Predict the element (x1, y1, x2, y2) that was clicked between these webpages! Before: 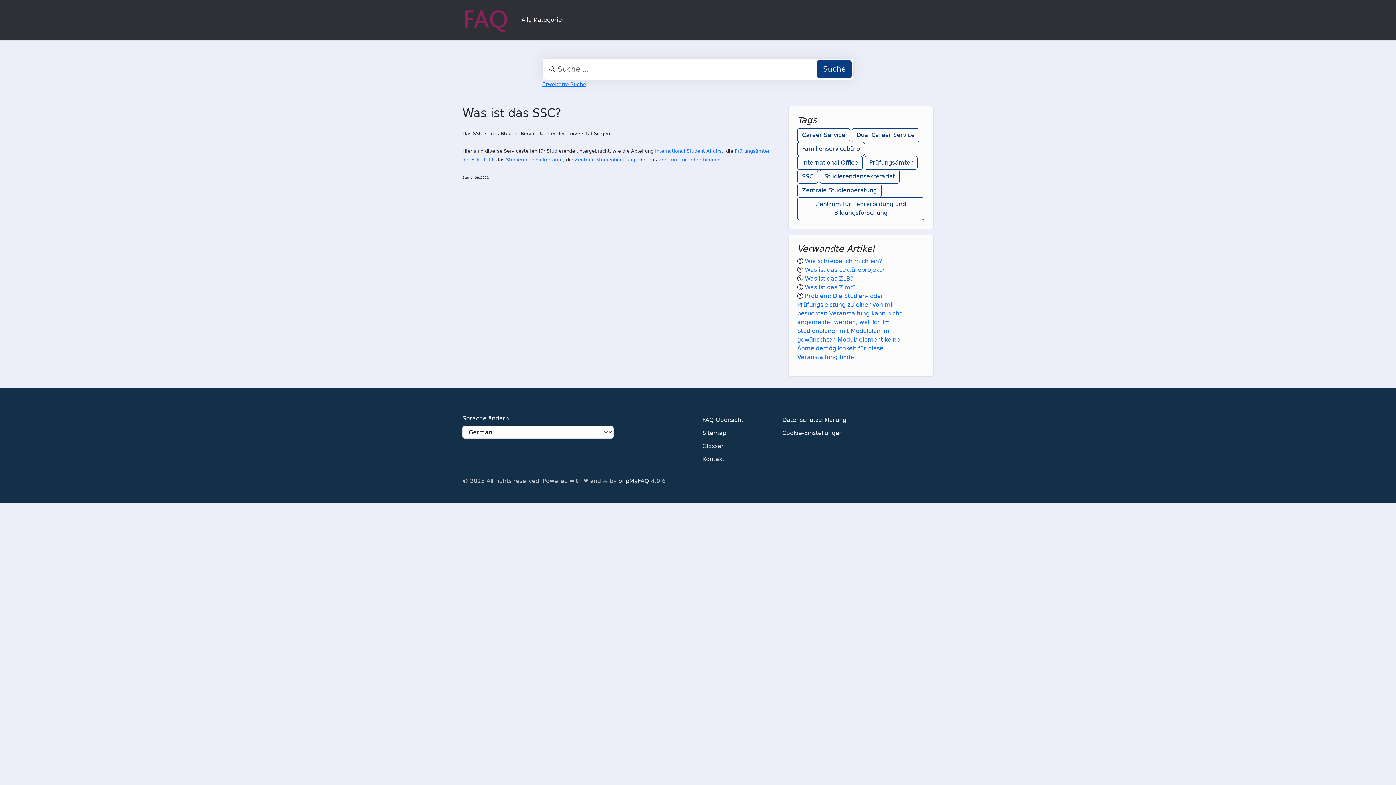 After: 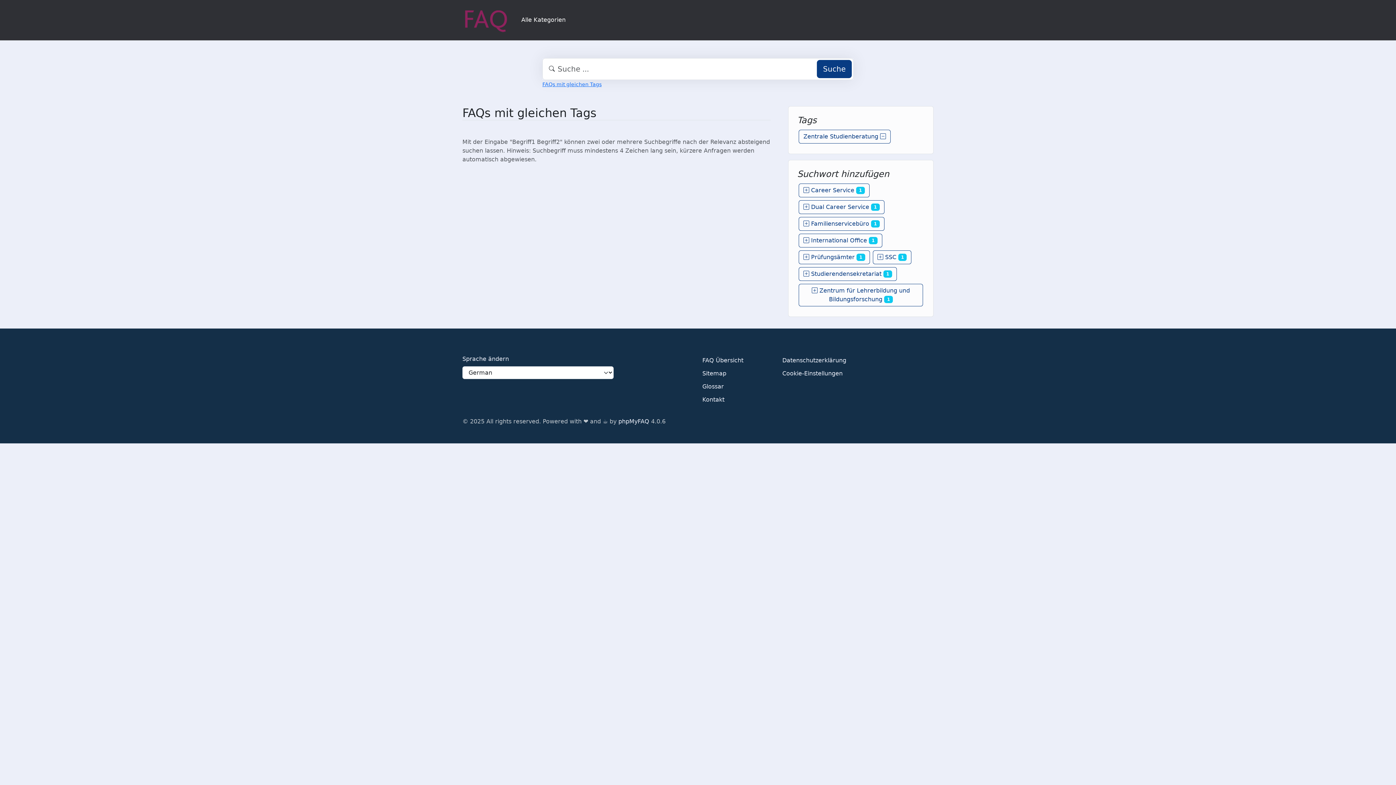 Action: bbox: (797, 183, 881, 197) label: Zentrale Studienberatung